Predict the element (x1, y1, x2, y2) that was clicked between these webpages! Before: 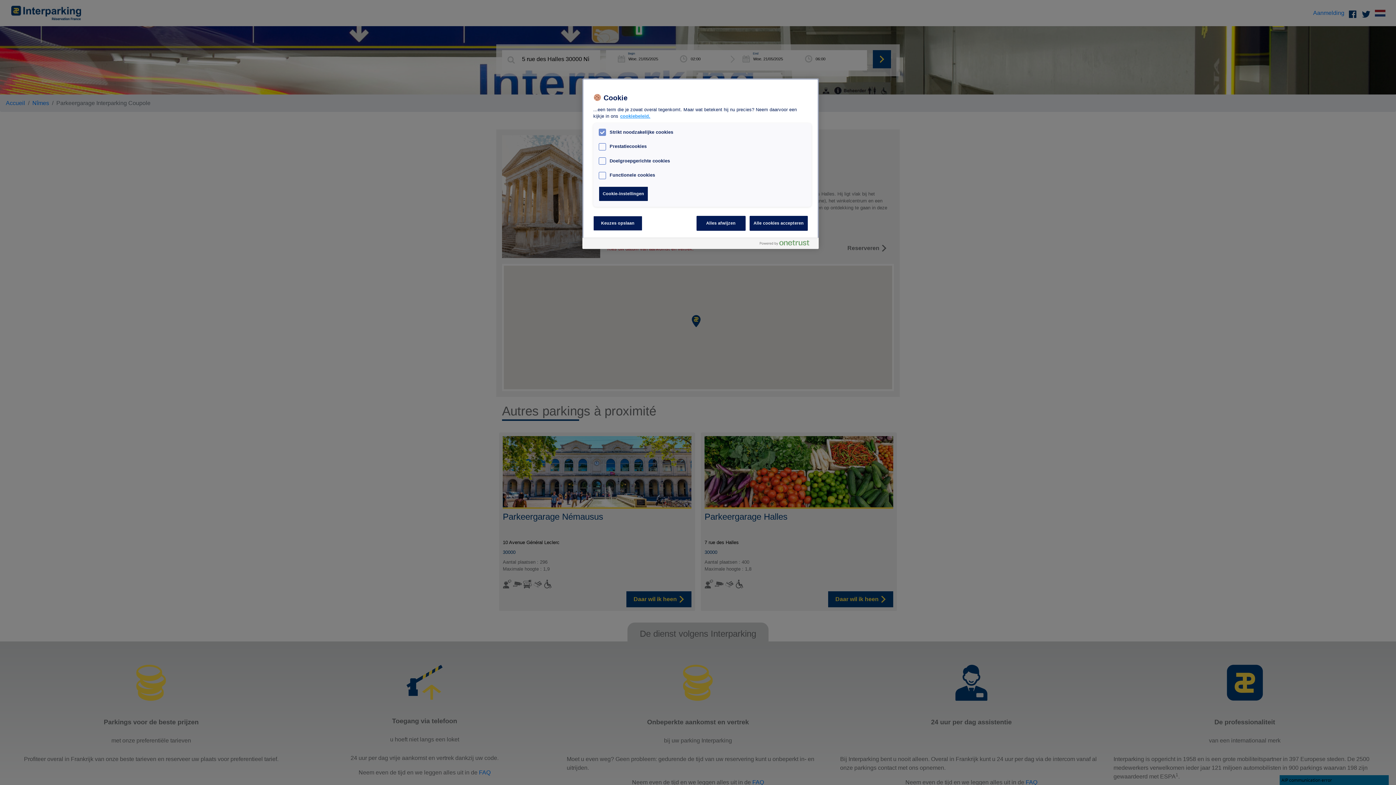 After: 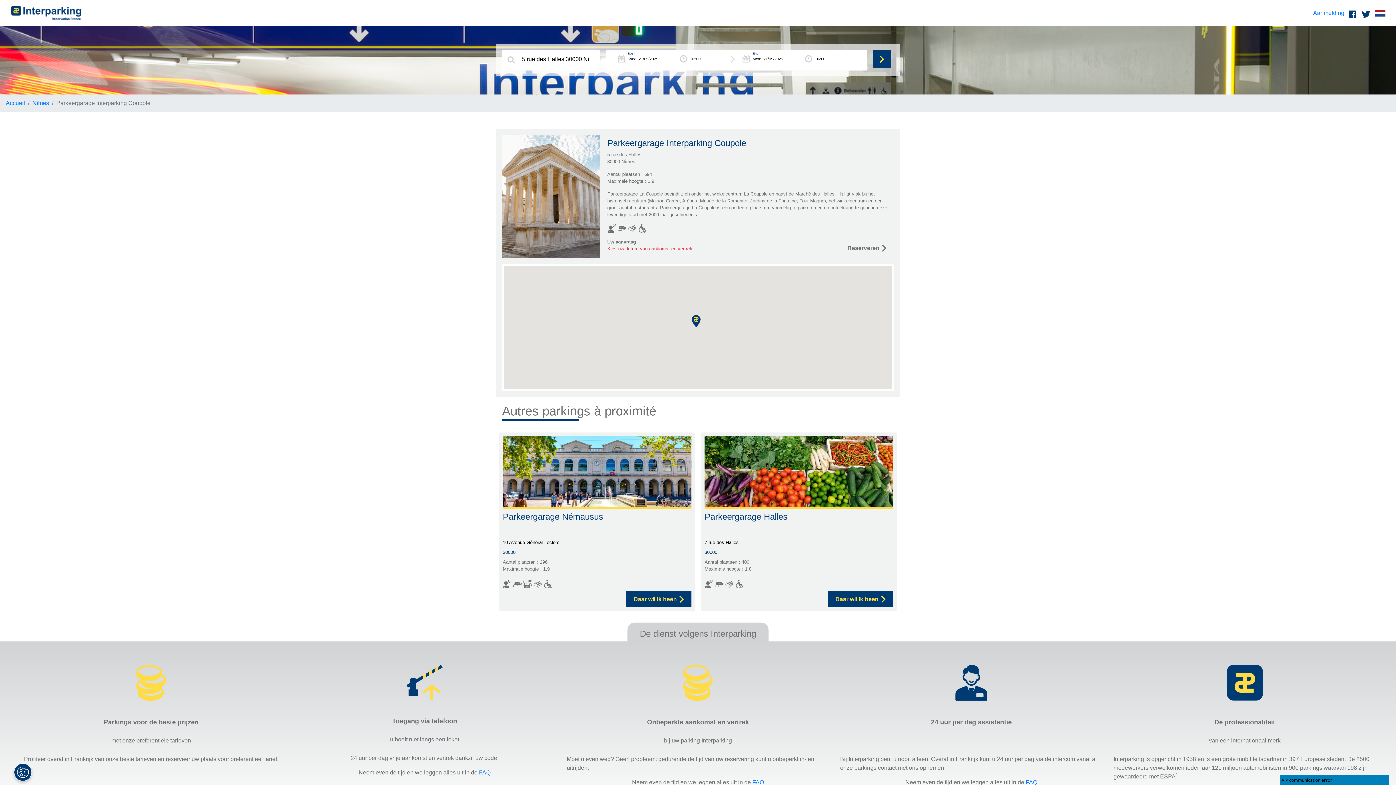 Action: bbox: (696, 215, 745, 230) label: Alles afwijzen